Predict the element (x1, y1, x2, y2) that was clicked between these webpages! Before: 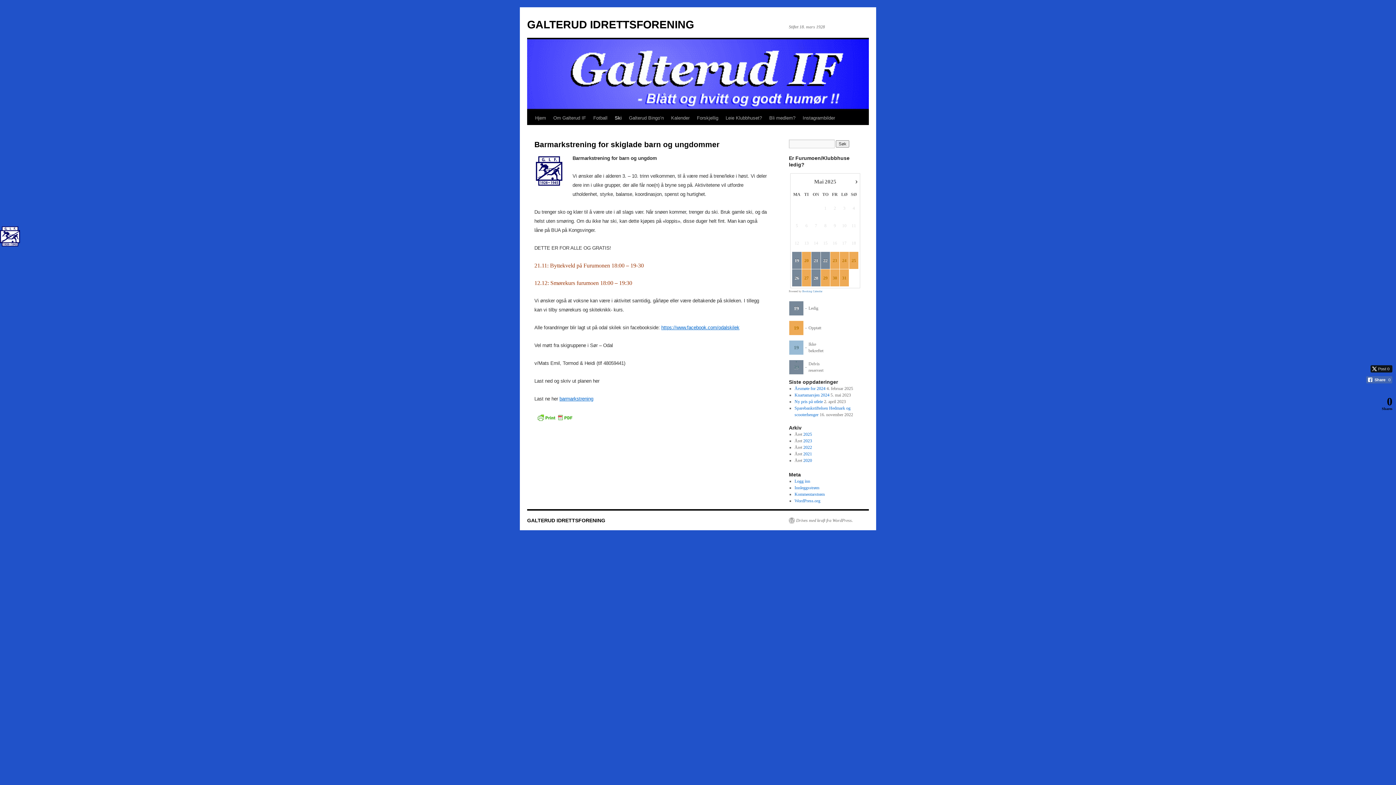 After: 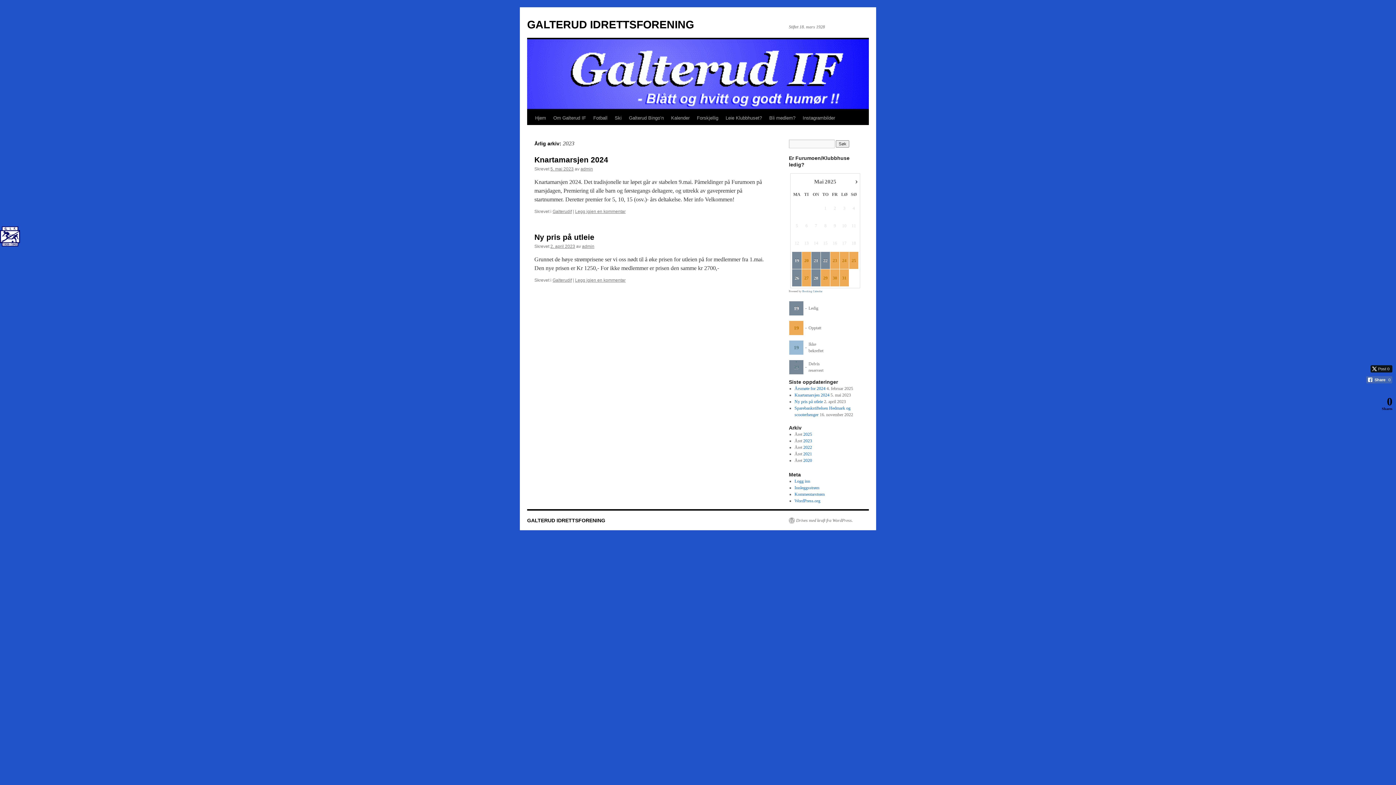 Action: label: 2023 bbox: (803, 438, 812, 443)